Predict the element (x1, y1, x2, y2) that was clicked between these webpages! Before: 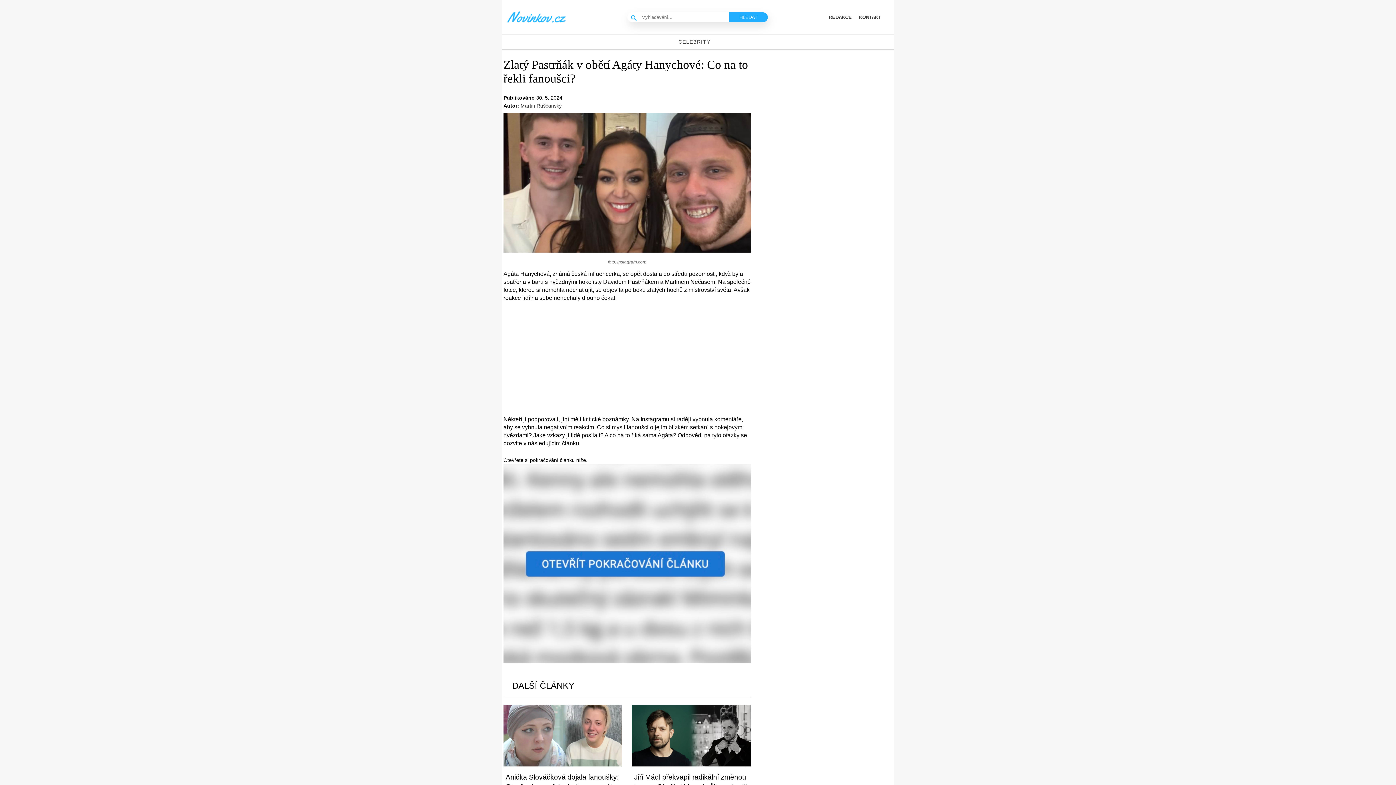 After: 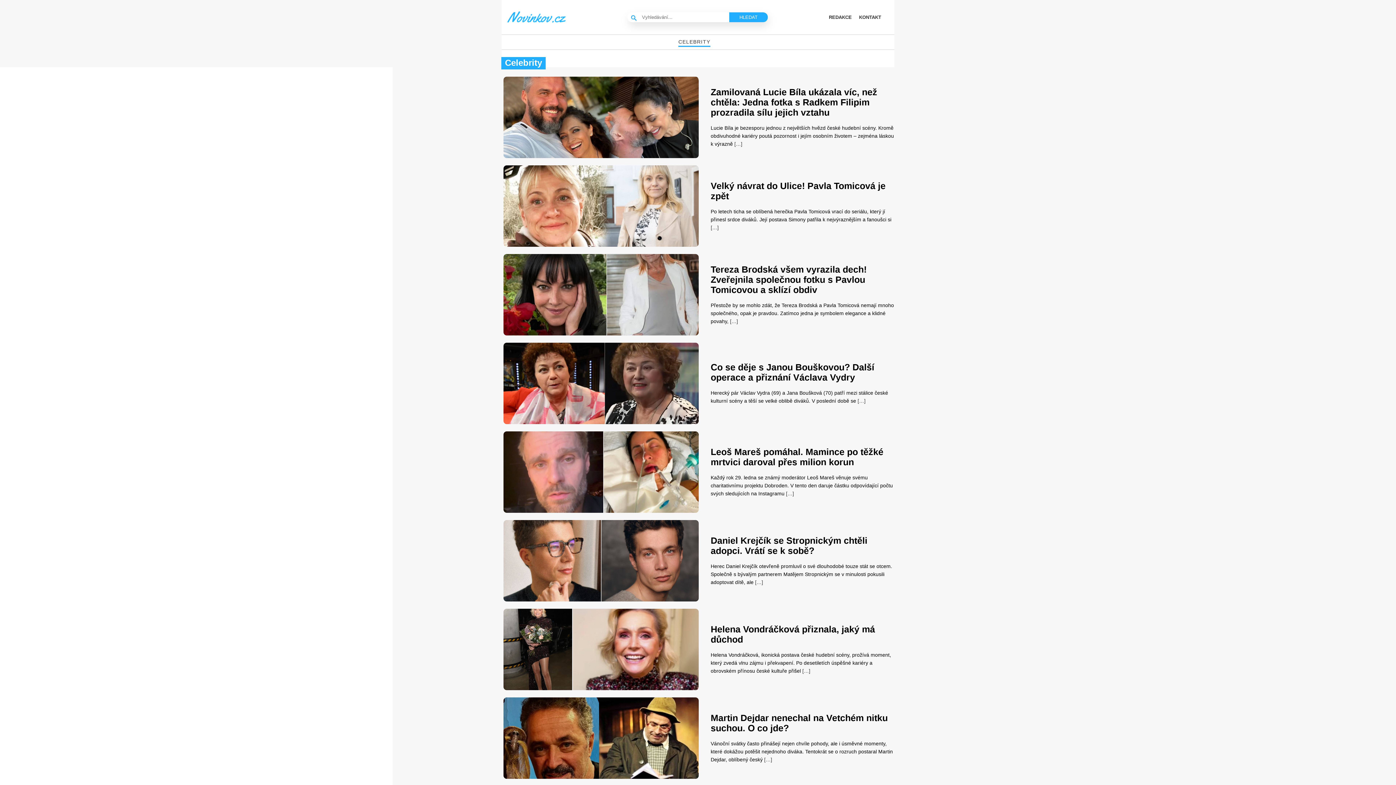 Action: bbox: (678, 37, 710, 47) label: CELEBRITY